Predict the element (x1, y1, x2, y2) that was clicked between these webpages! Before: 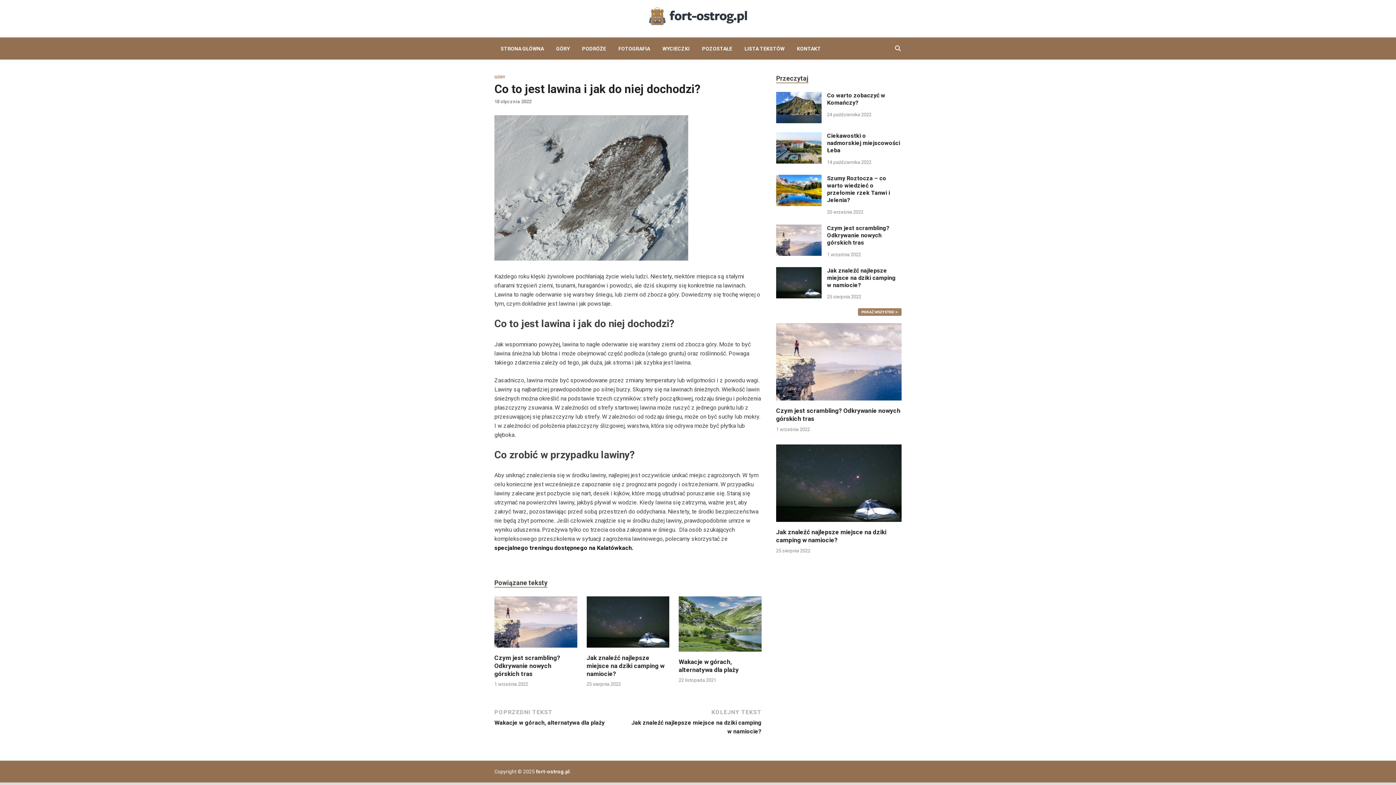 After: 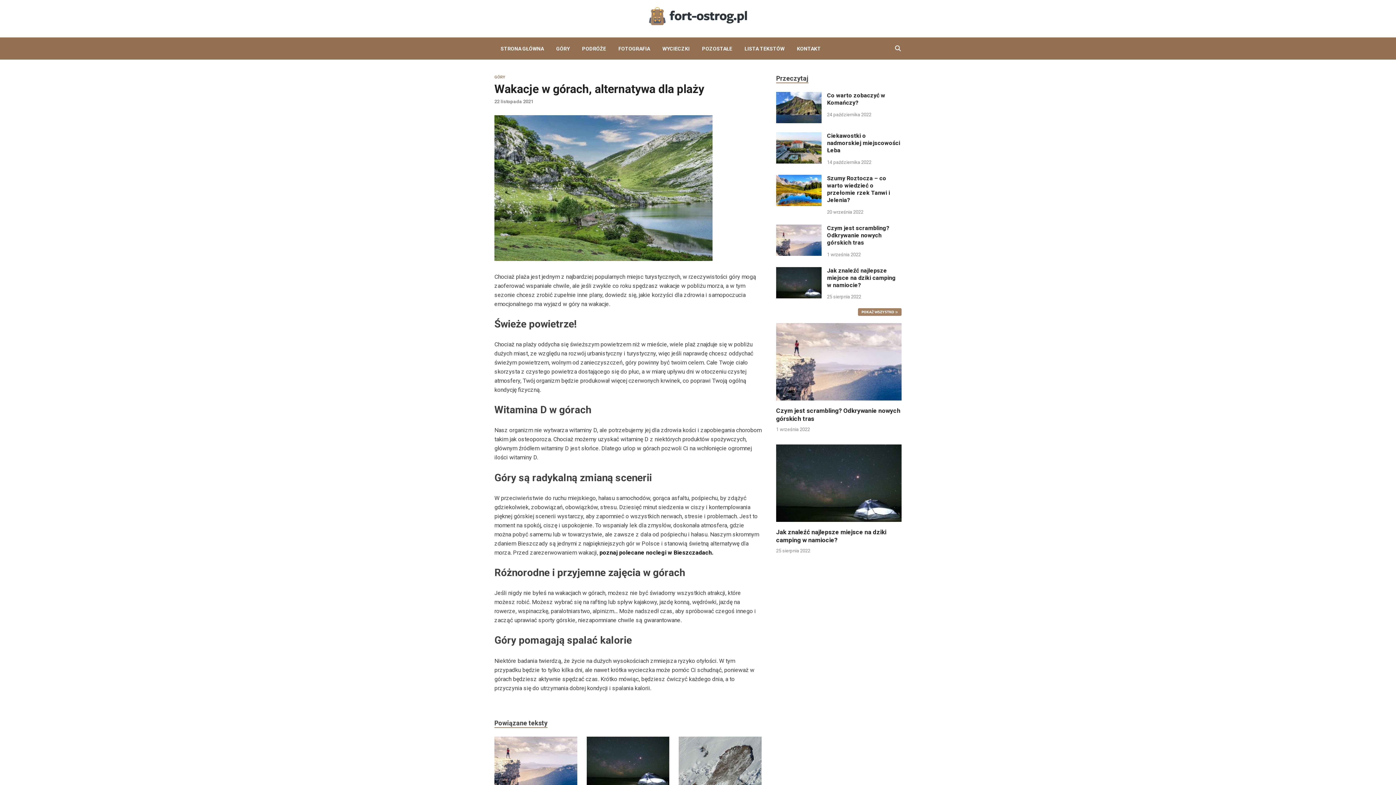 Action: bbox: (678, 623, 761, 630)